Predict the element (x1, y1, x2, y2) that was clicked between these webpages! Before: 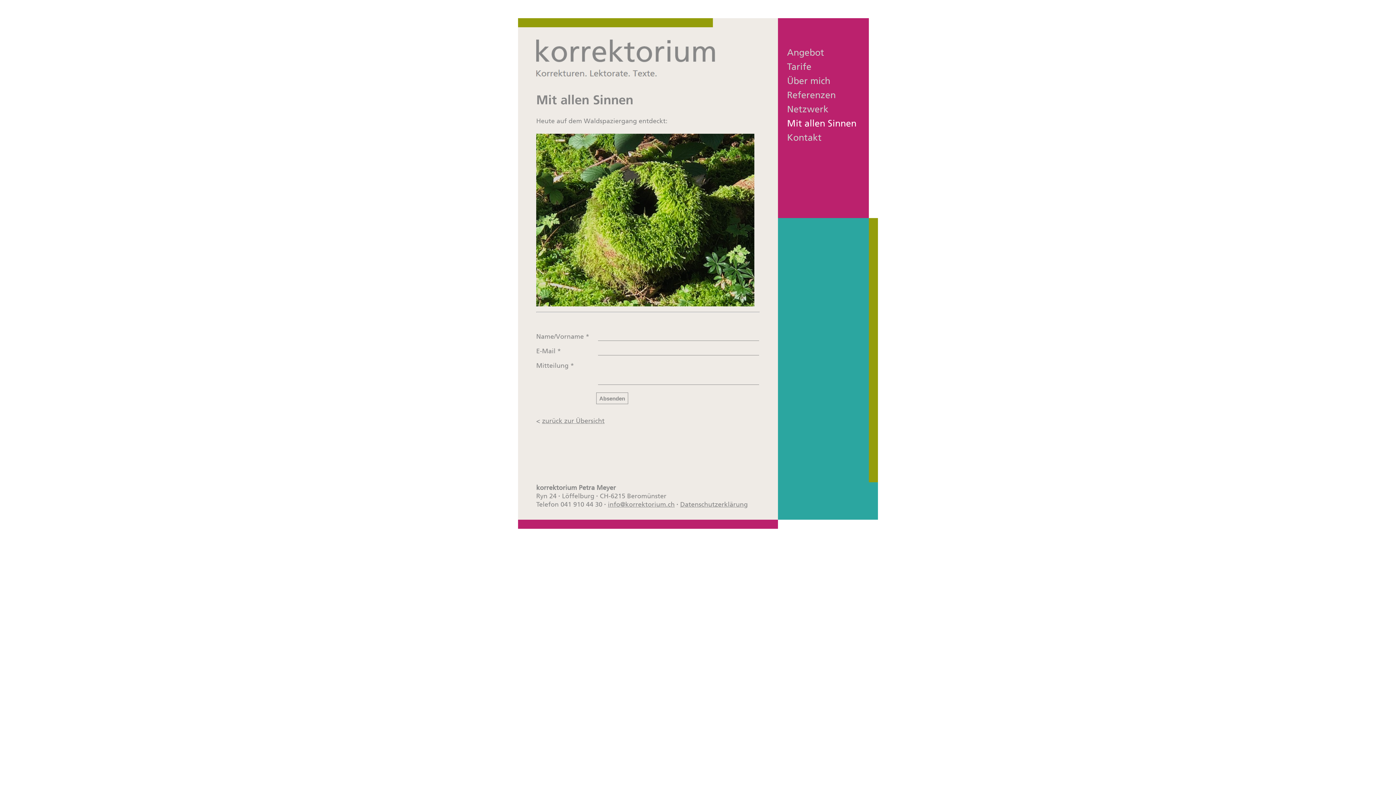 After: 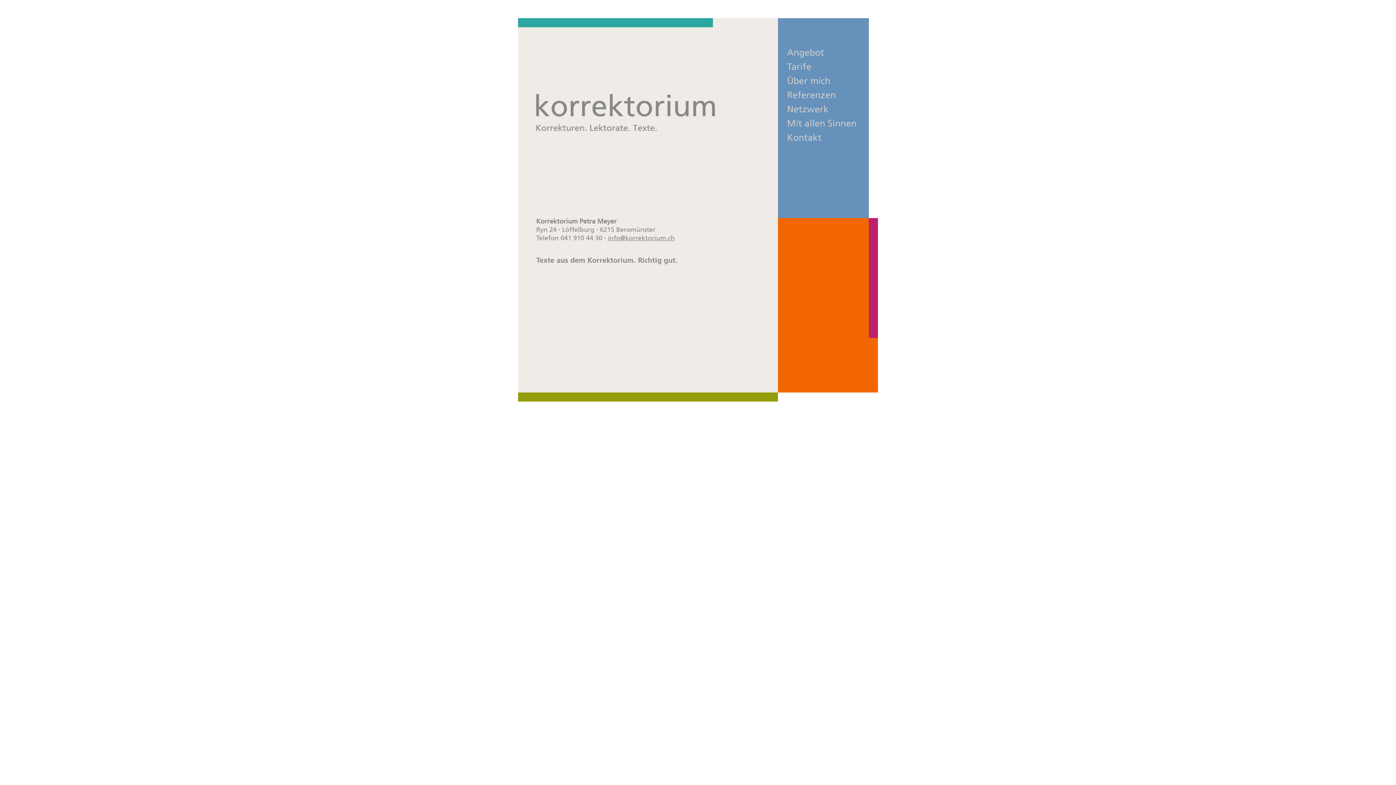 Action: bbox: (536, 39, 760, 76)